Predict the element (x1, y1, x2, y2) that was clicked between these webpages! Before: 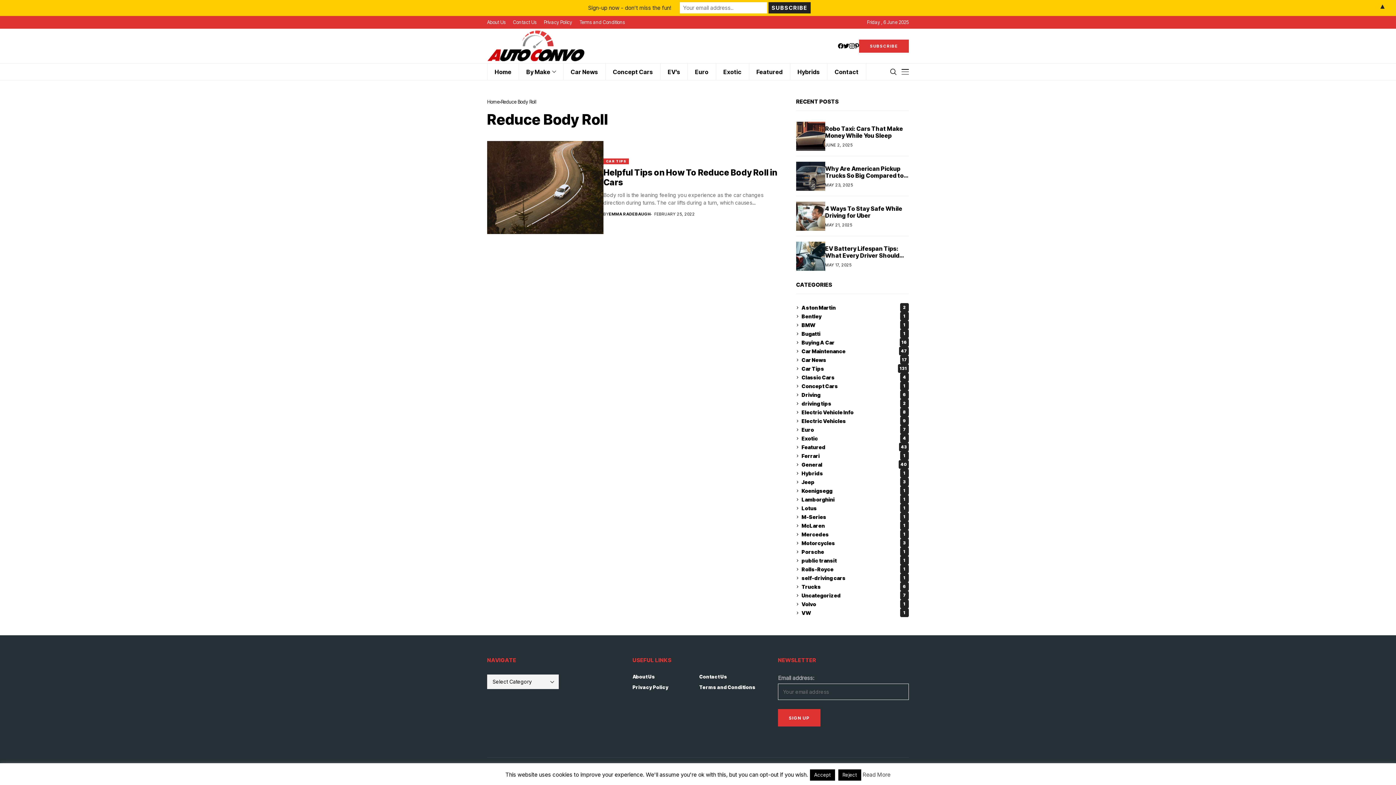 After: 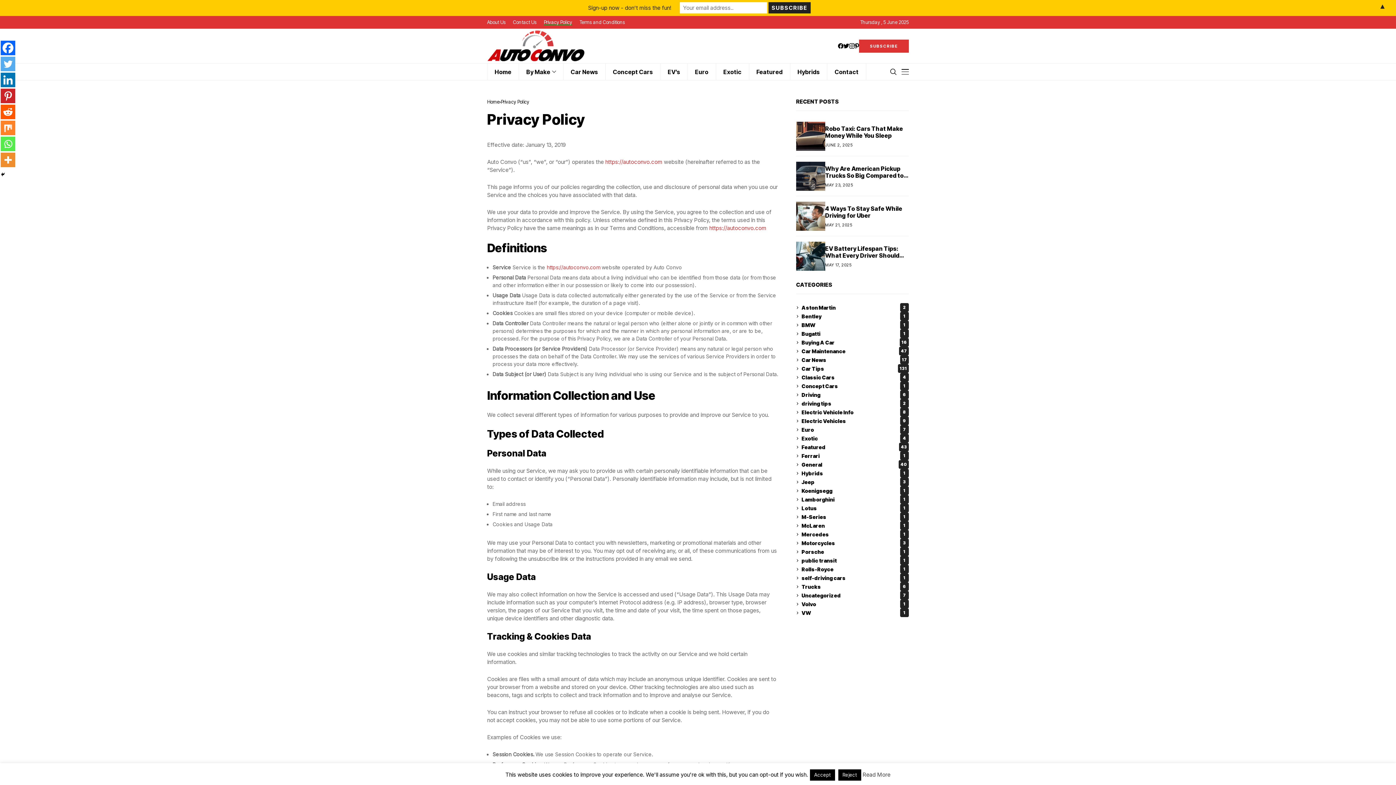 Action: bbox: (632, 684, 668, 691) label: Privacy Policy